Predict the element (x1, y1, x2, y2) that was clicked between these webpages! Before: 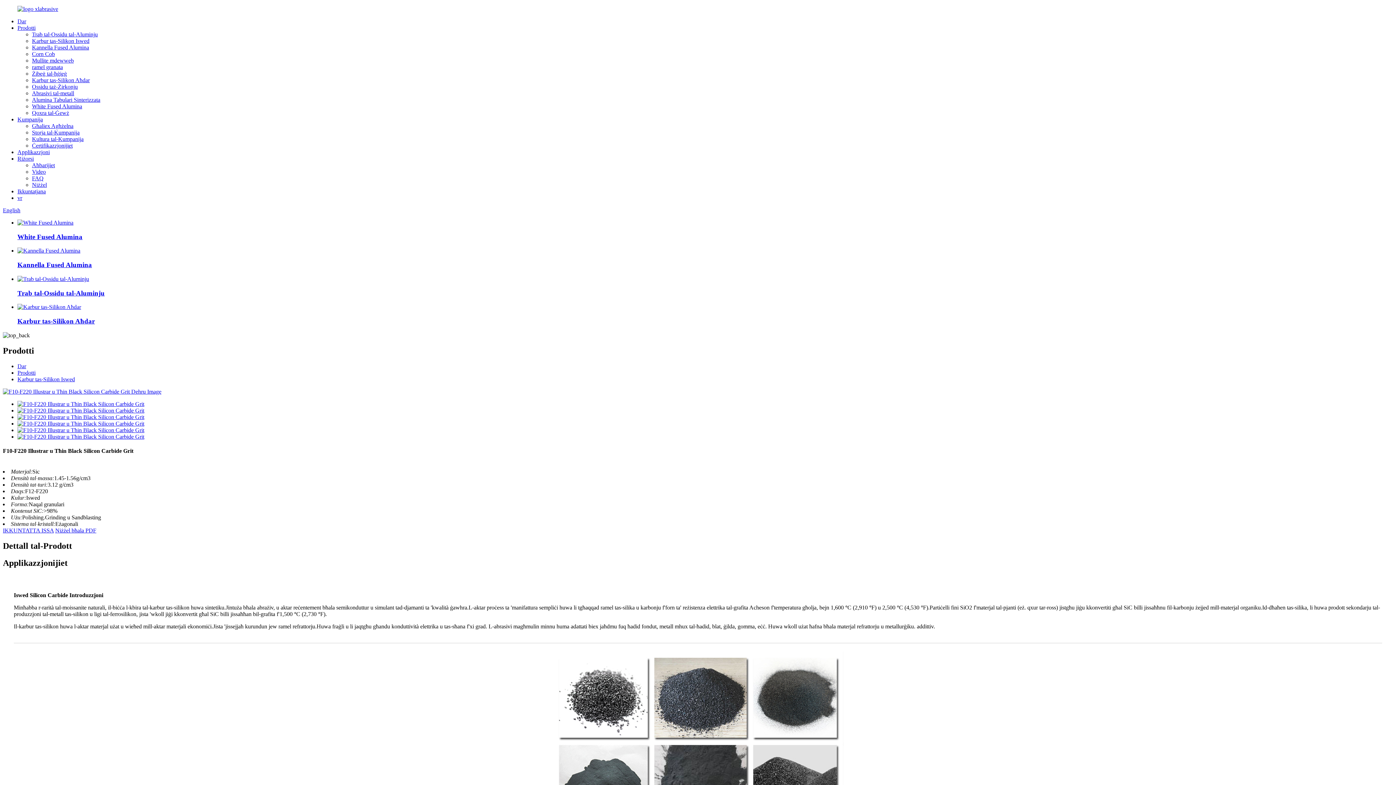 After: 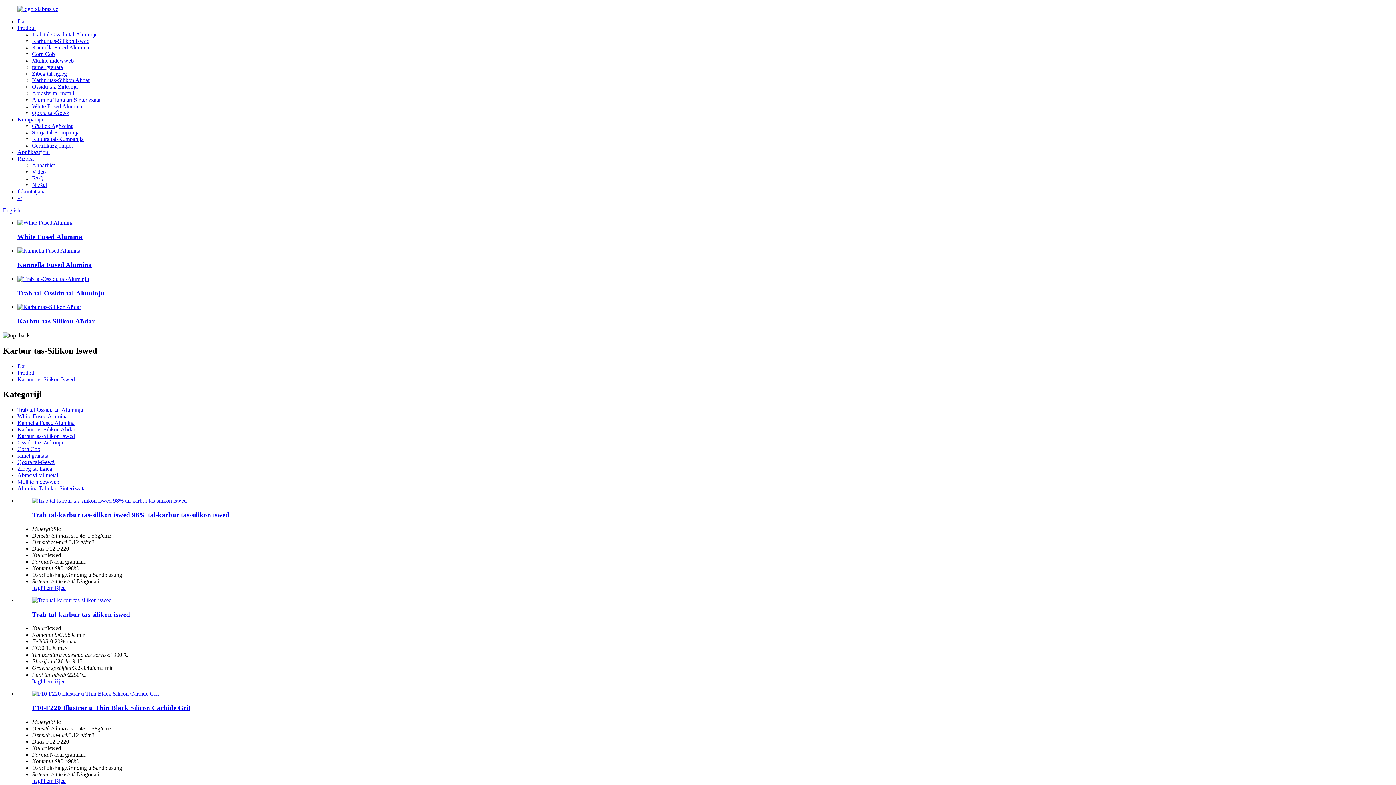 Action: bbox: (17, 376, 74, 382) label: Karbur tas-Silikon Iswed